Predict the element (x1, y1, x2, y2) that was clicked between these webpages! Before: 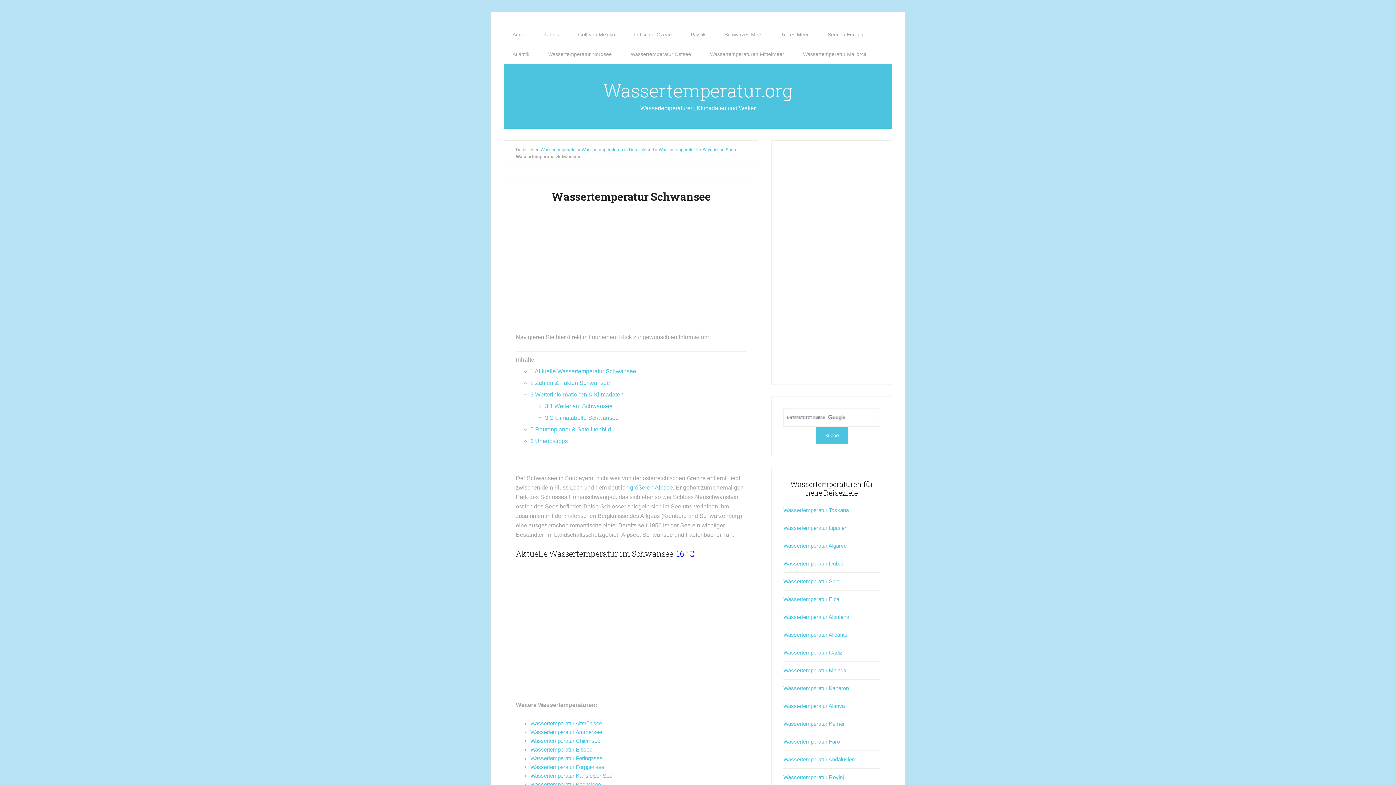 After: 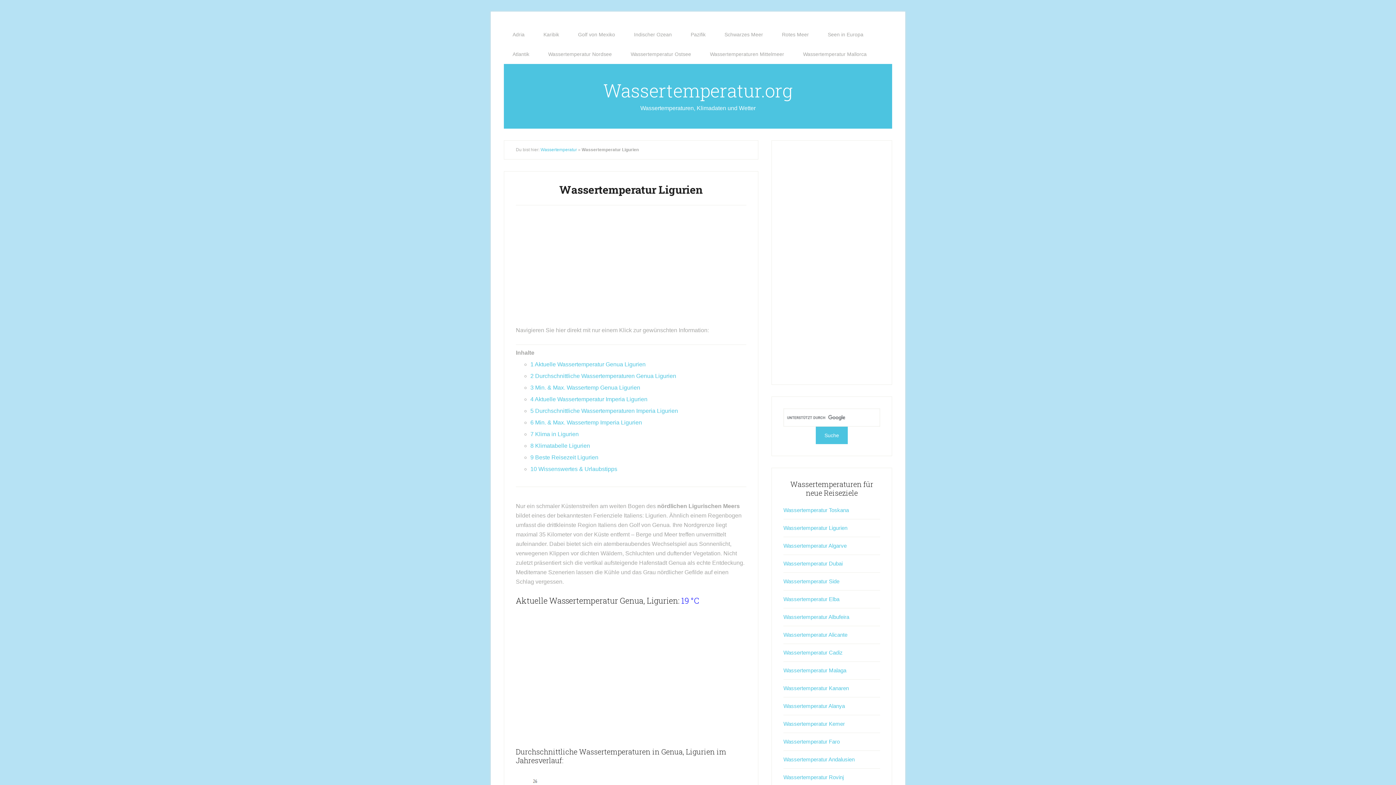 Action: label: Wassertemperatur Ligurien bbox: (783, 525, 847, 531)